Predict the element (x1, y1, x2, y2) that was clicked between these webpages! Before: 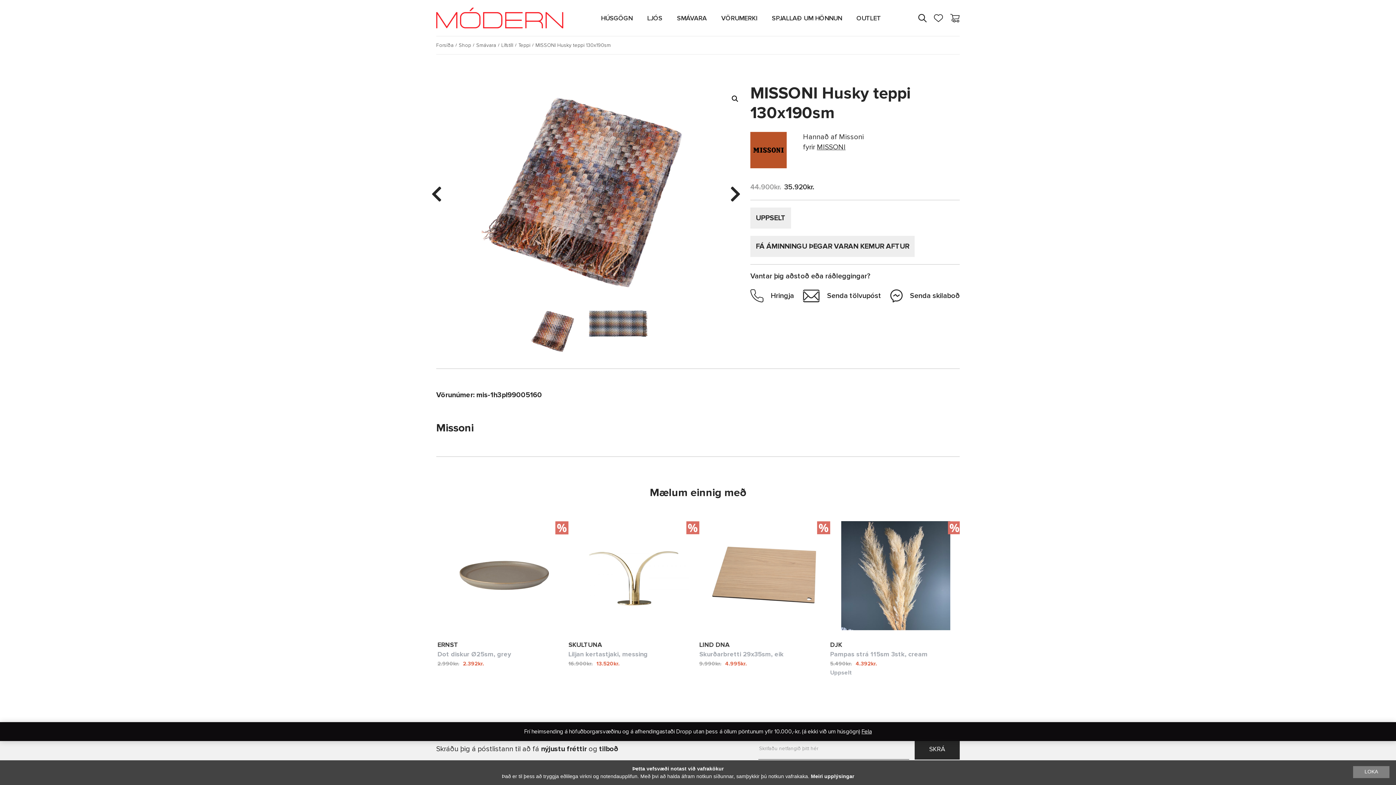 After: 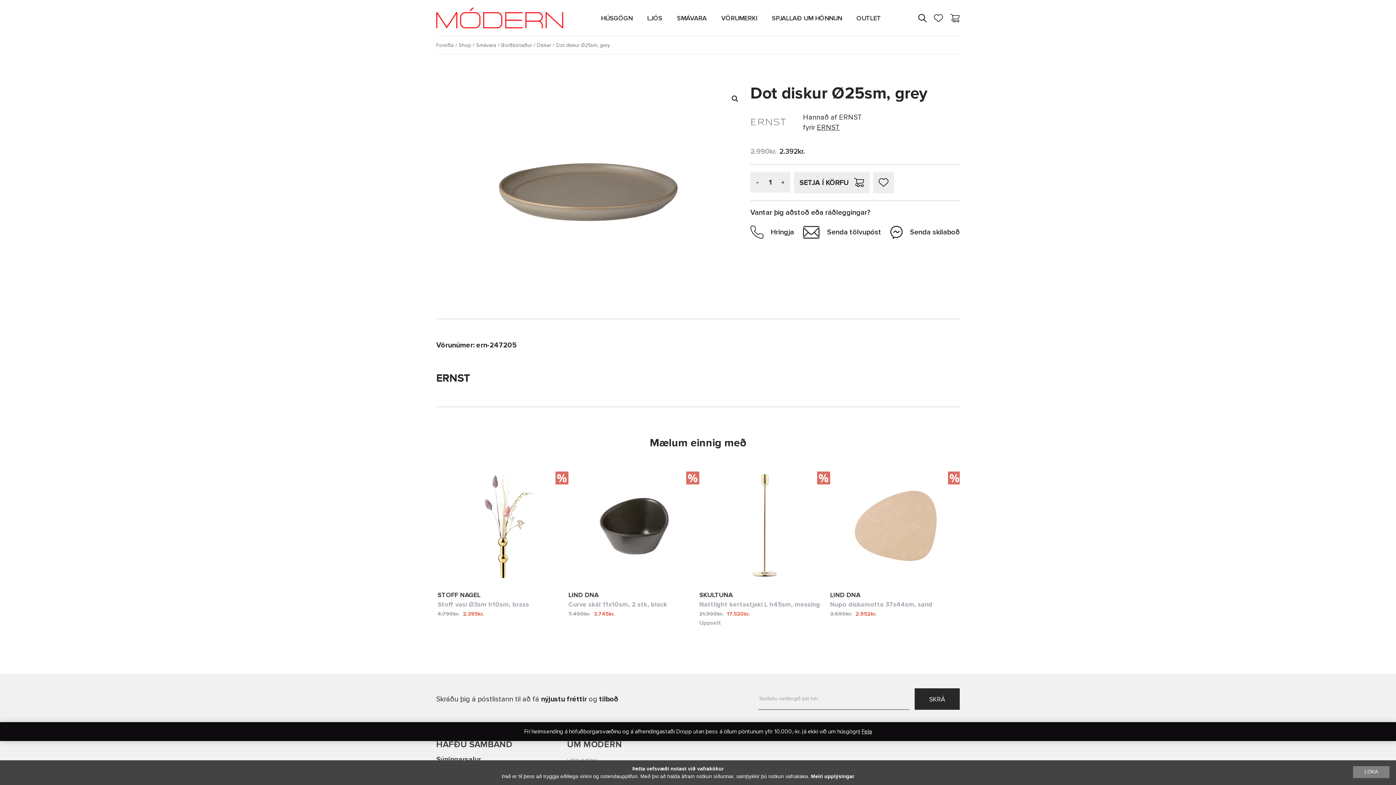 Action: label: Dot diskur Ø25sm, grey bbox: (437, 650, 568, 658)